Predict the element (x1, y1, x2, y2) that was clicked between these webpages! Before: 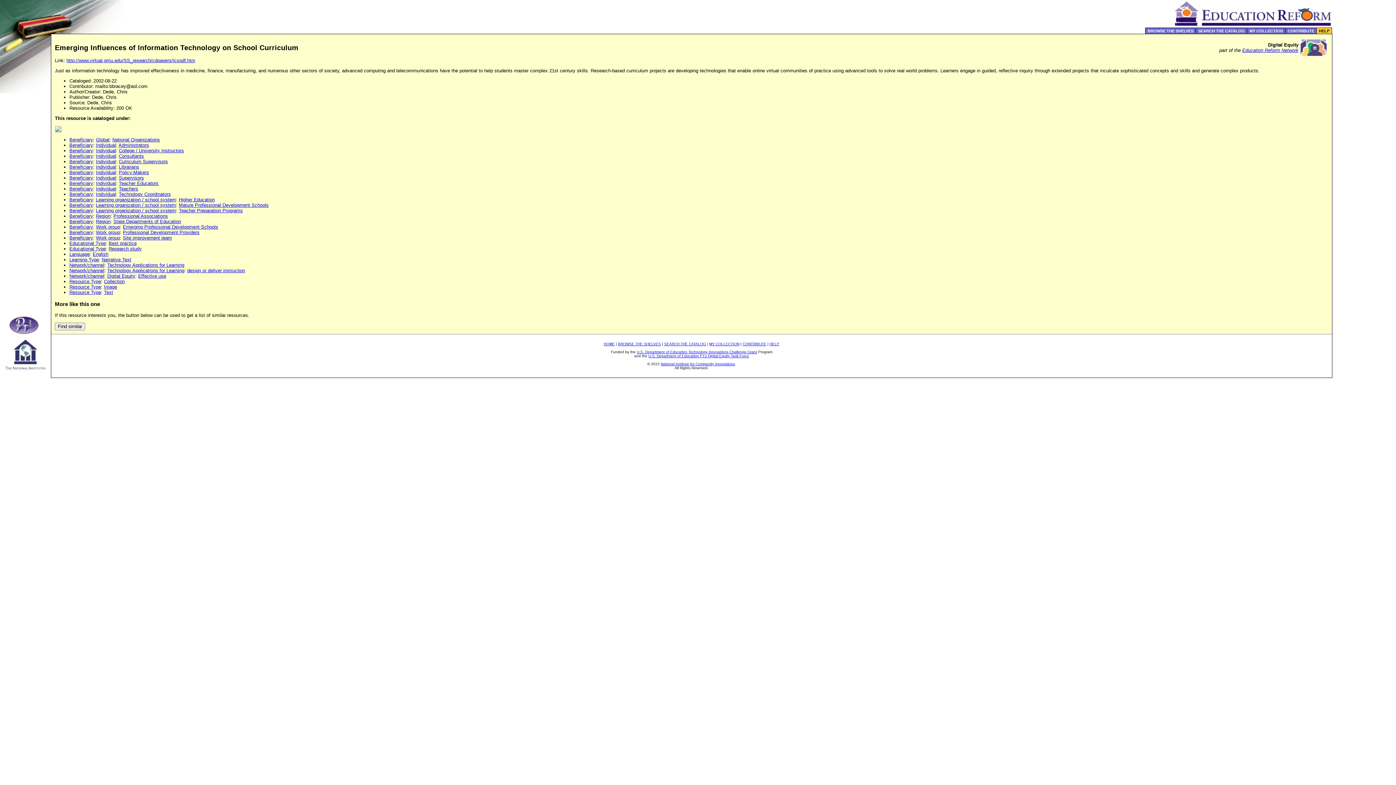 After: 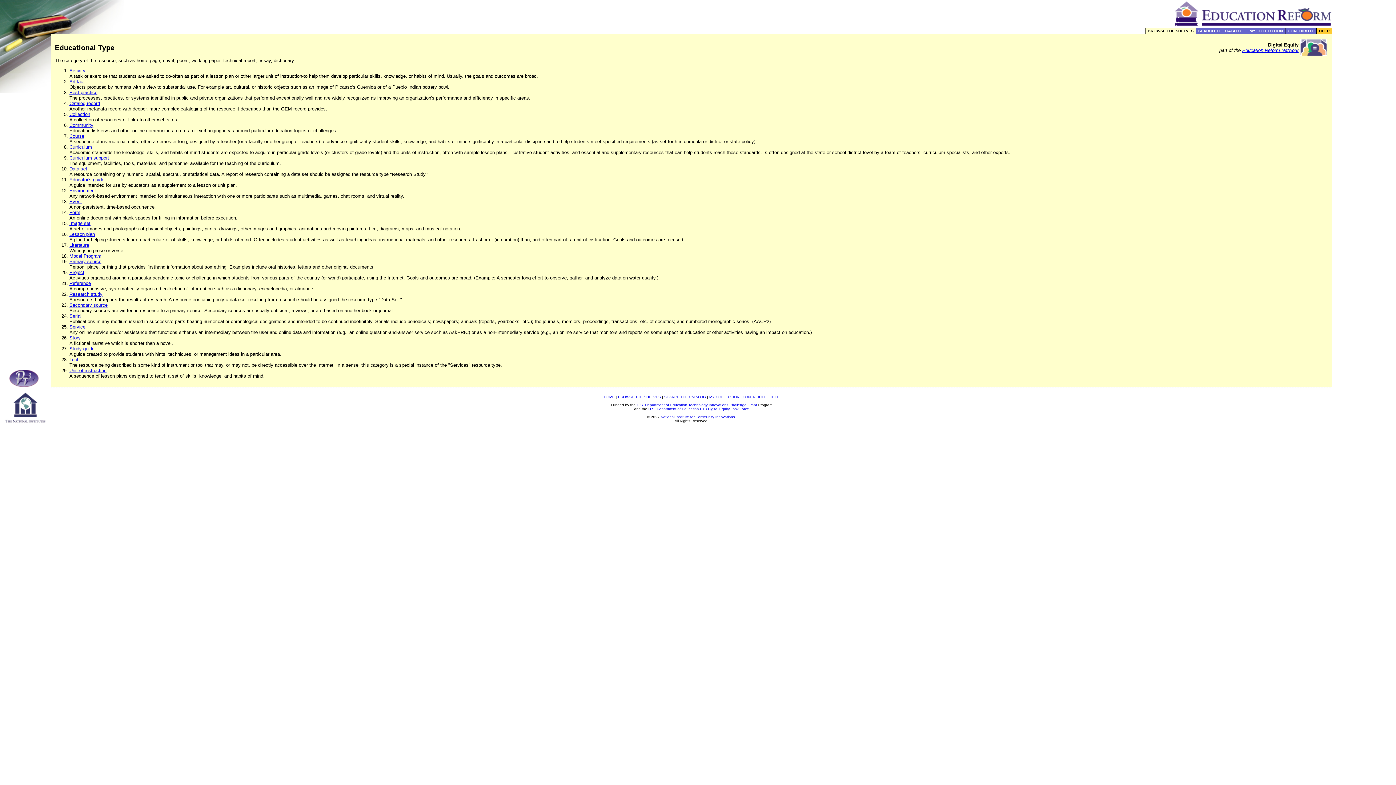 Action: bbox: (69, 246, 105, 251) label: Educational Type